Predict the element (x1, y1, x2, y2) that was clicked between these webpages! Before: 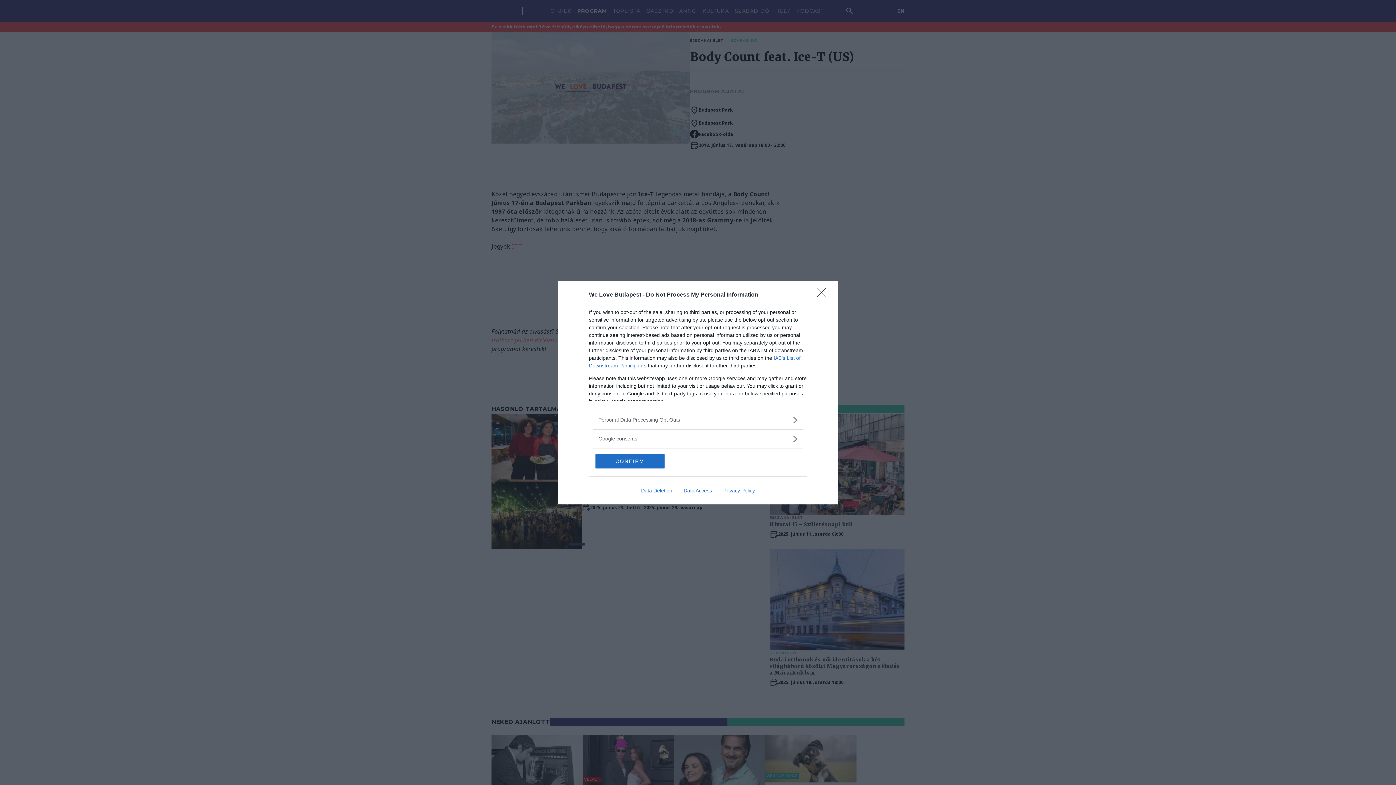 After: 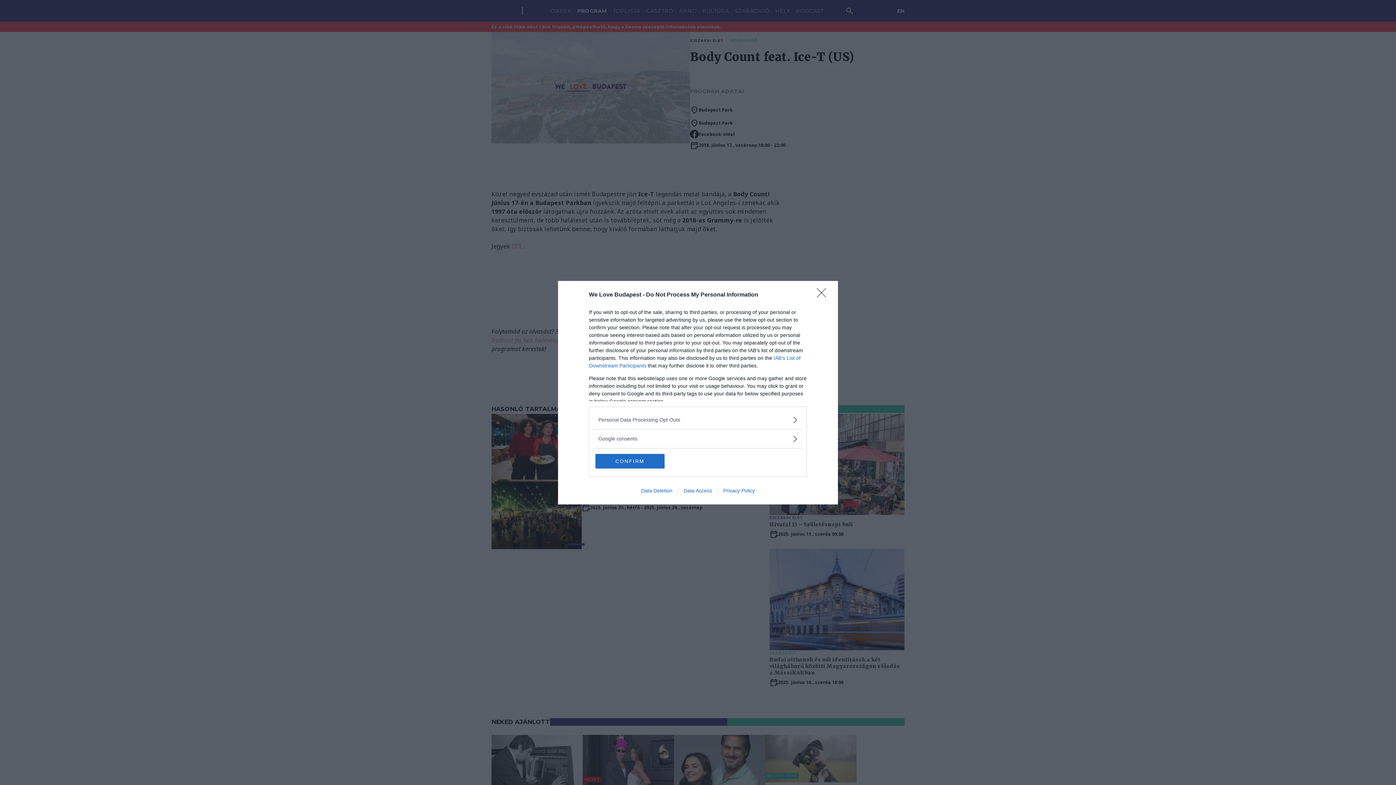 Action: bbox: (717, 487, 760, 493) label: Privacy Policy